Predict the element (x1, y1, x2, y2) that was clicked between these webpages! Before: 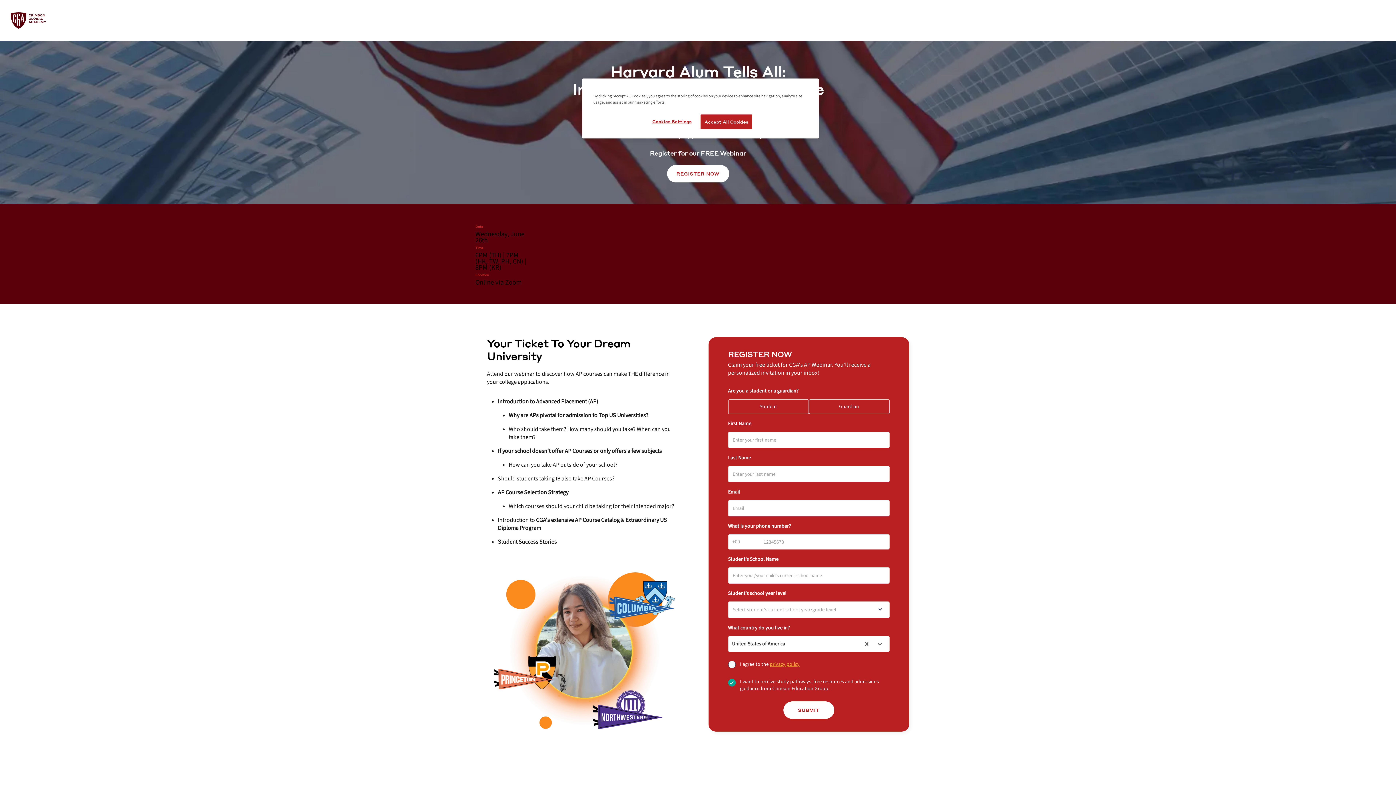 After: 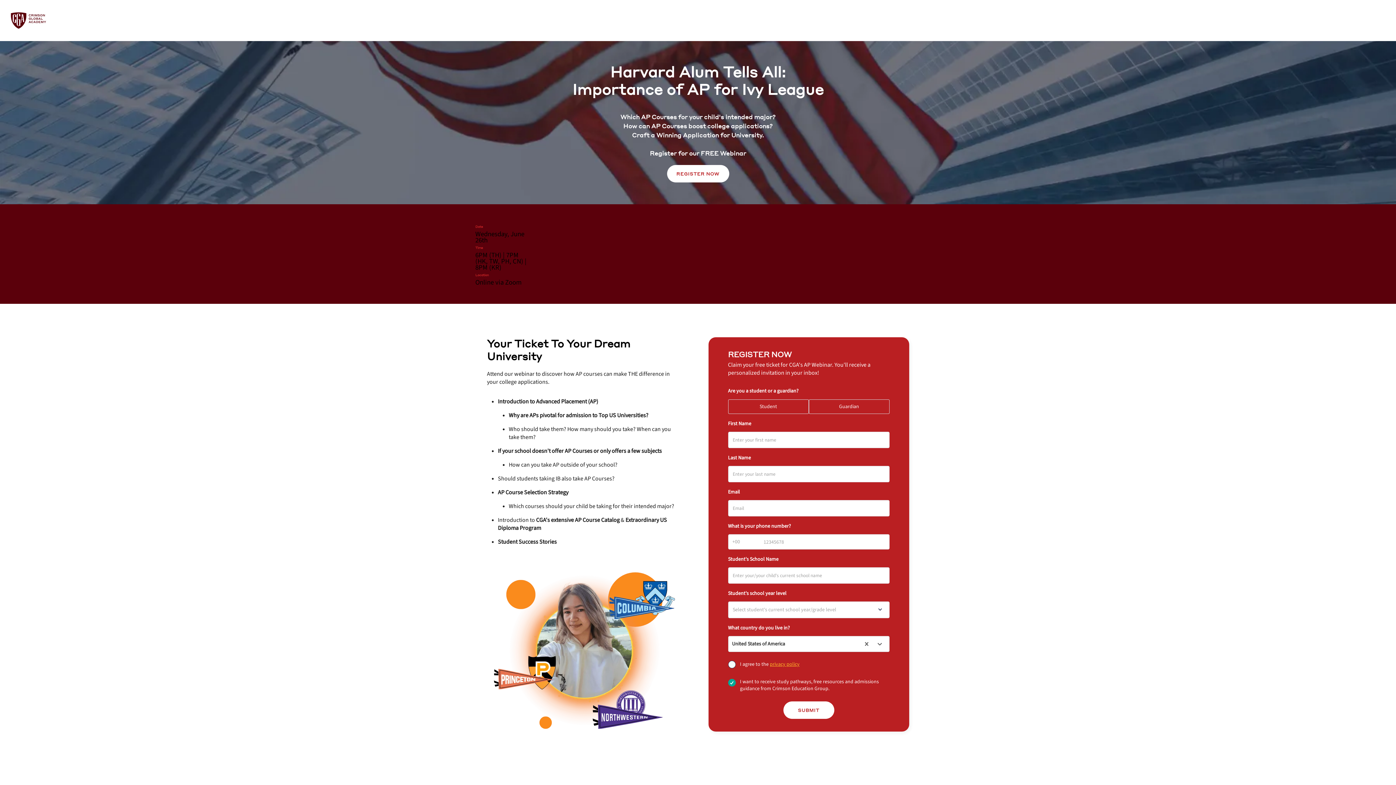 Action: label: Accept All Cookies bbox: (700, 114, 752, 129)